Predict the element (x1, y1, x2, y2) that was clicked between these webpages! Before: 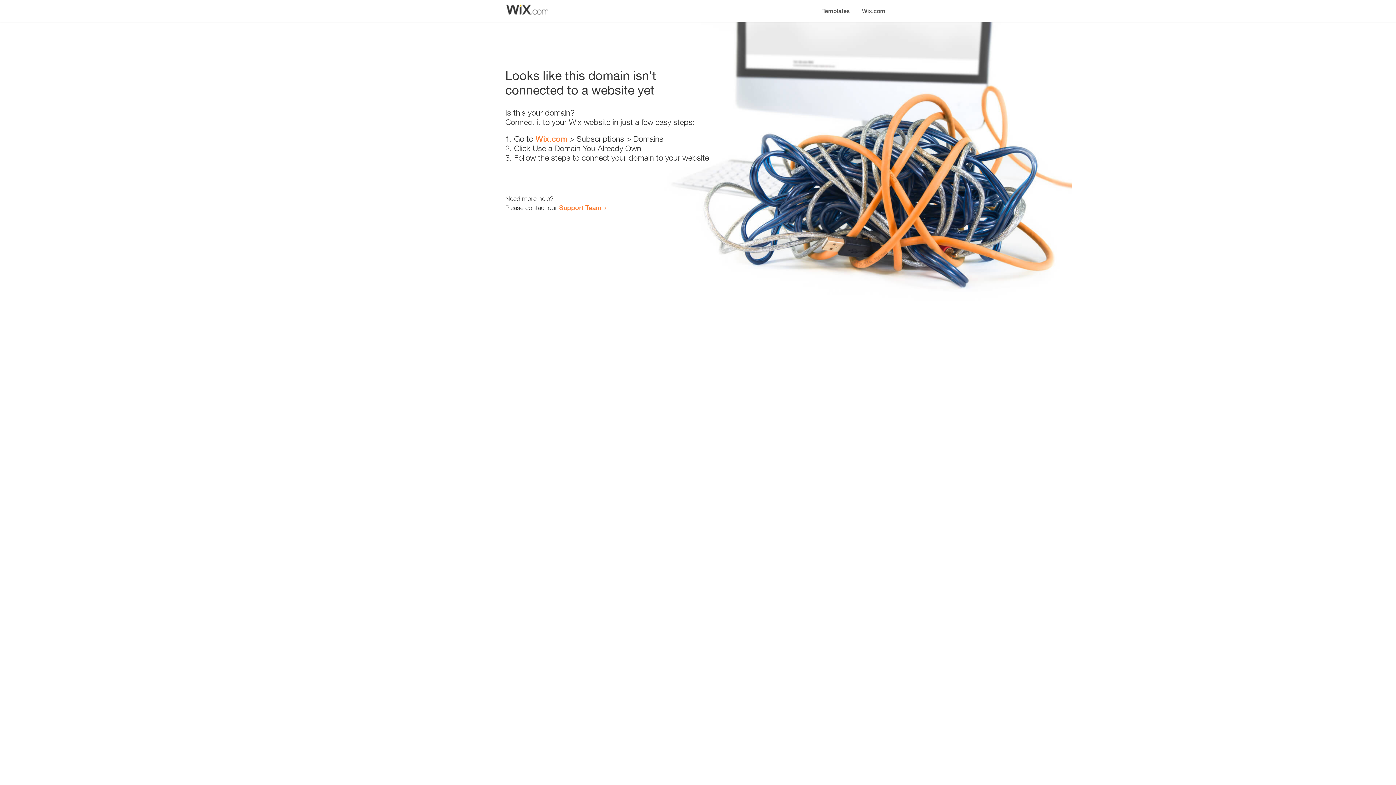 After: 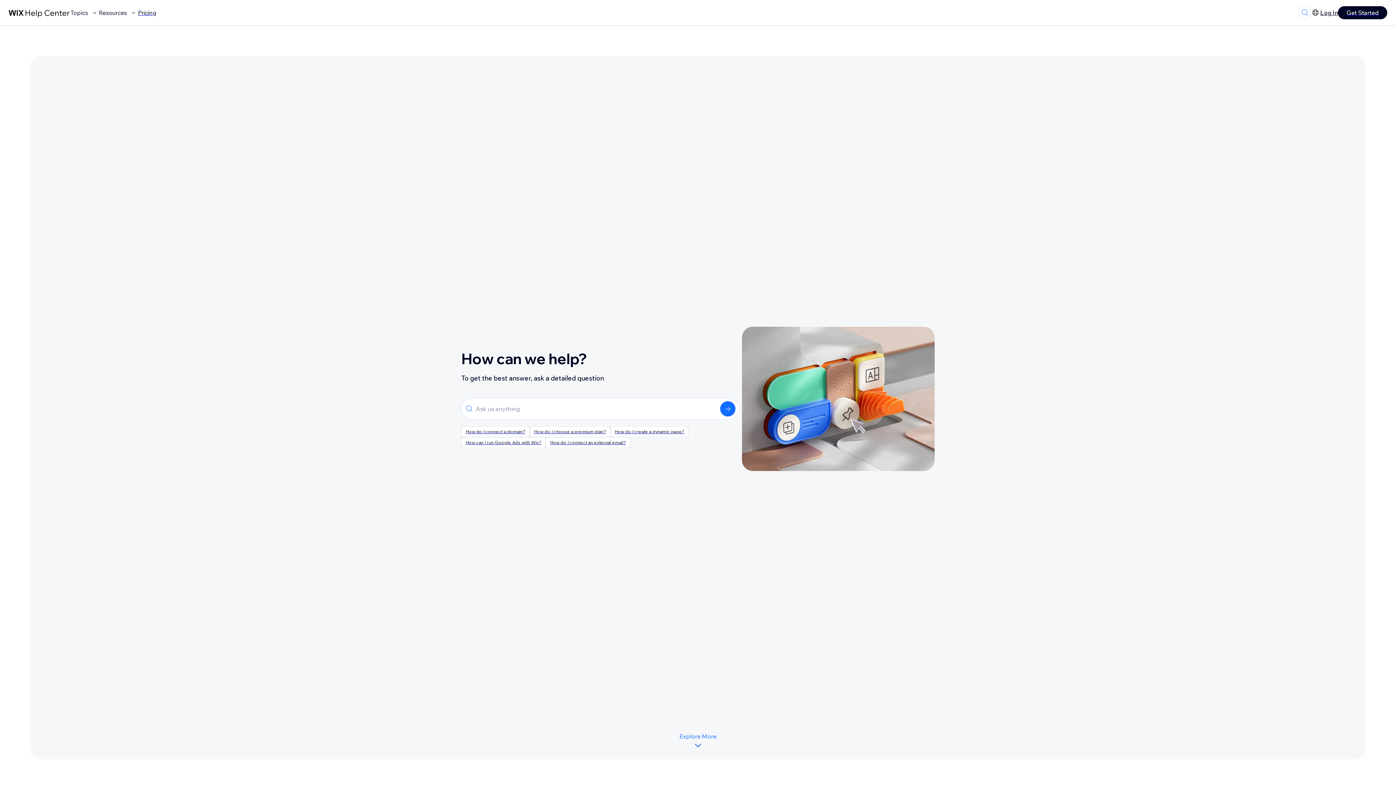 Action: label: Support Team bbox: (559, 203, 601, 211)